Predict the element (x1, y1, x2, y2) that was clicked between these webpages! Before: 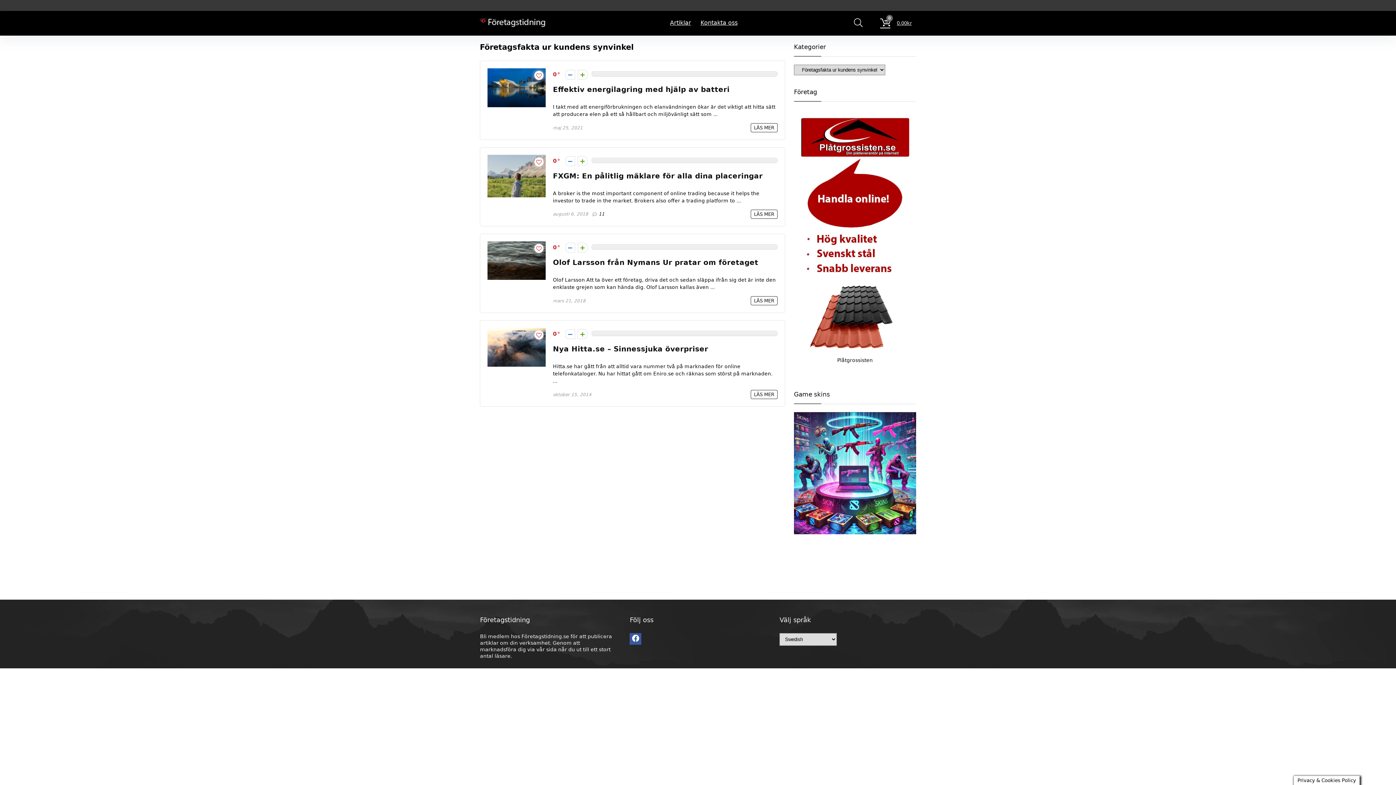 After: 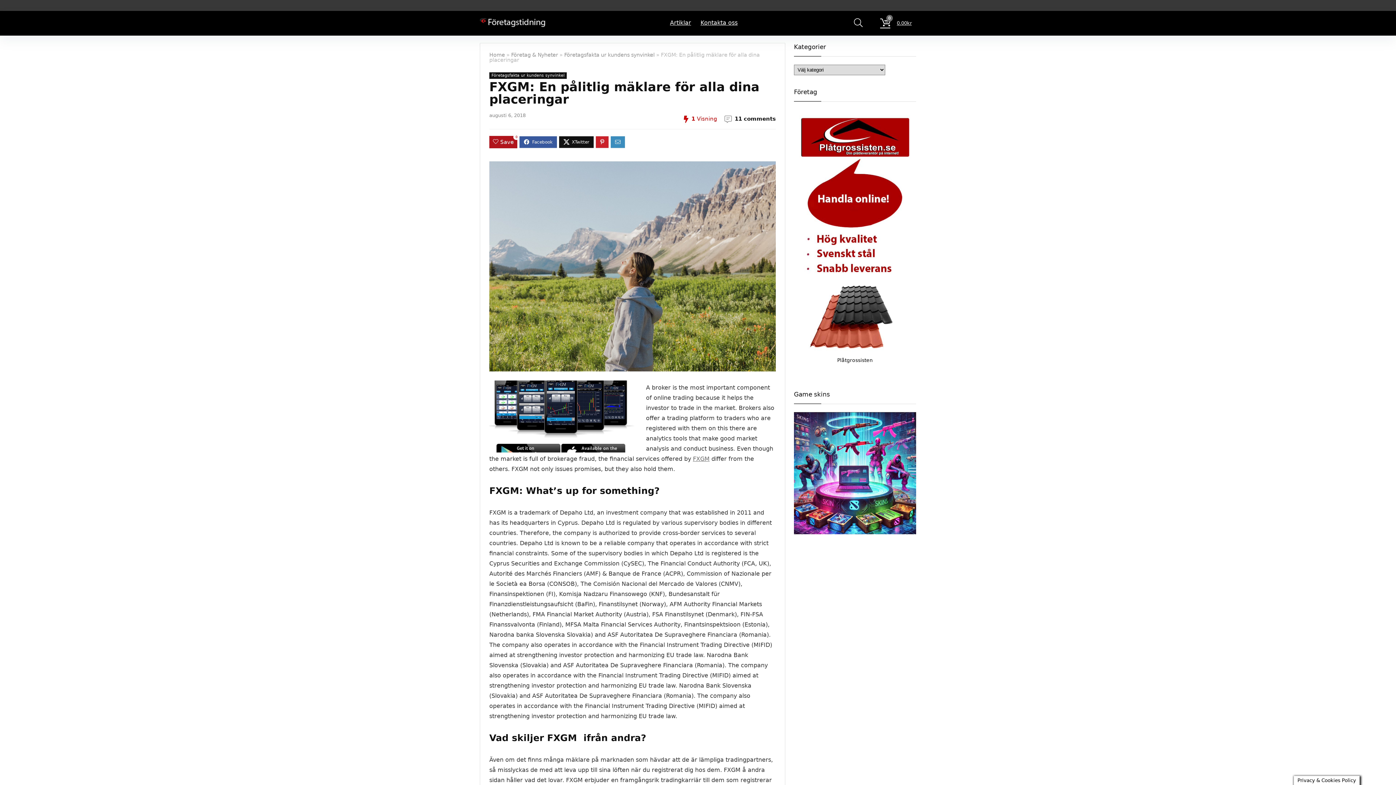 Action: bbox: (487, 154, 545, 161)